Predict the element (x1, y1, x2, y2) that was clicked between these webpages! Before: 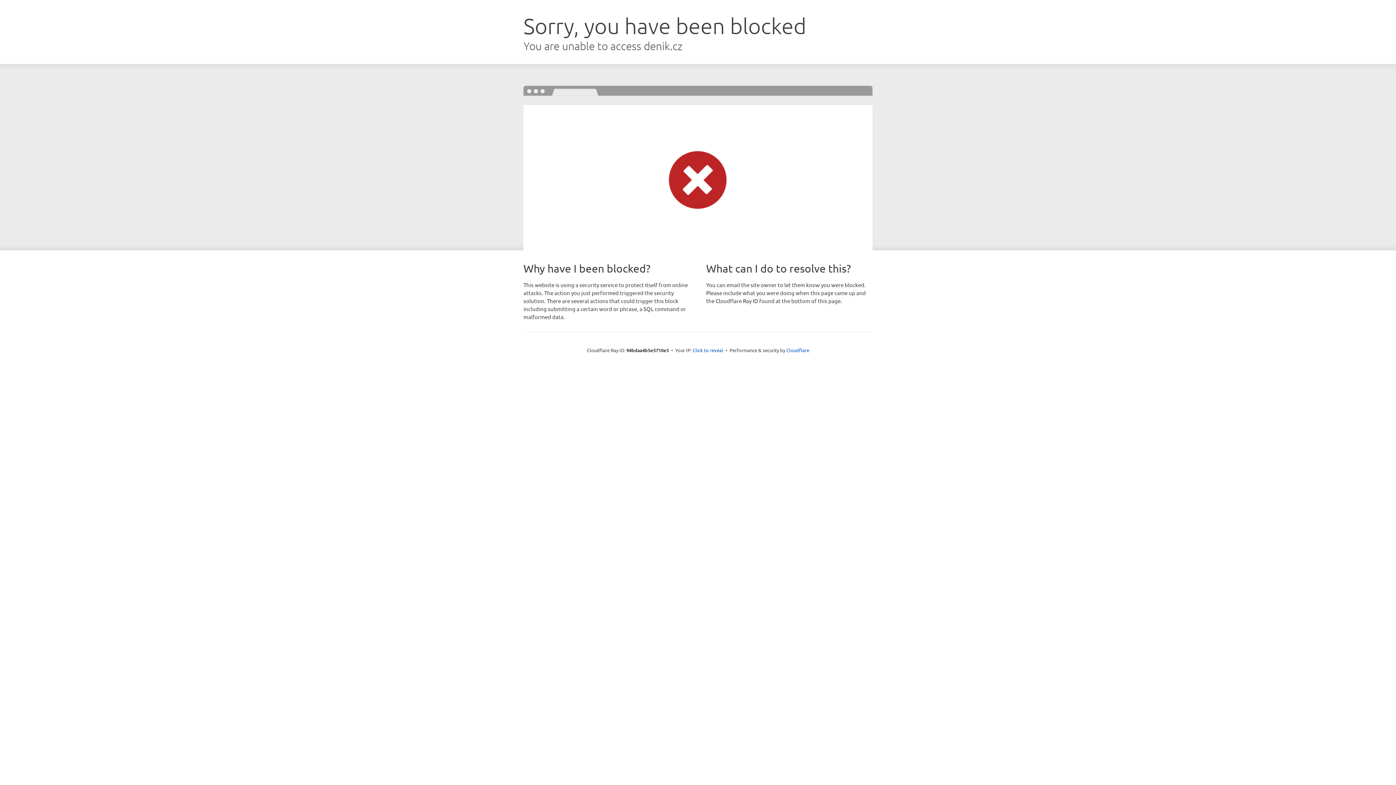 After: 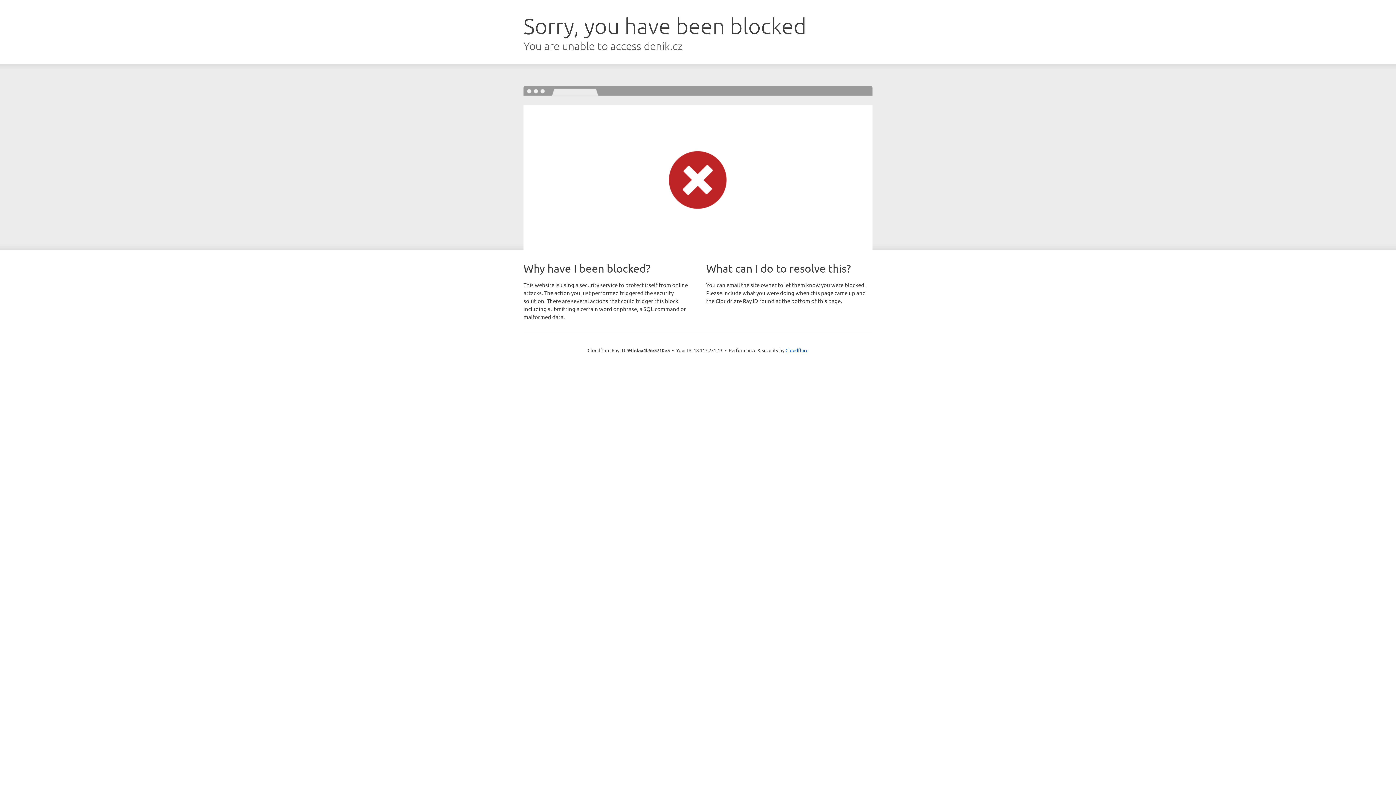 Action: bbox: (692, 346, 723, 353) label: Click to reveal